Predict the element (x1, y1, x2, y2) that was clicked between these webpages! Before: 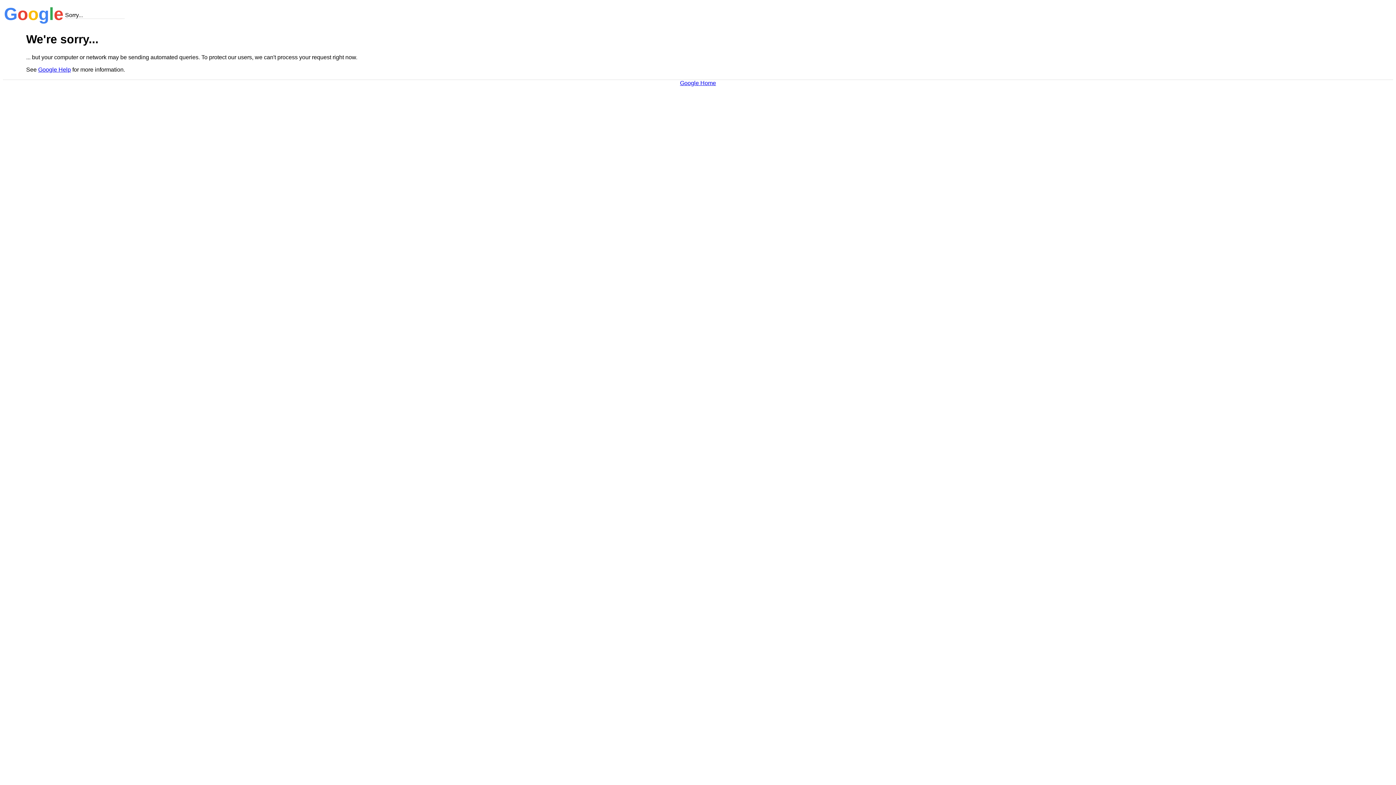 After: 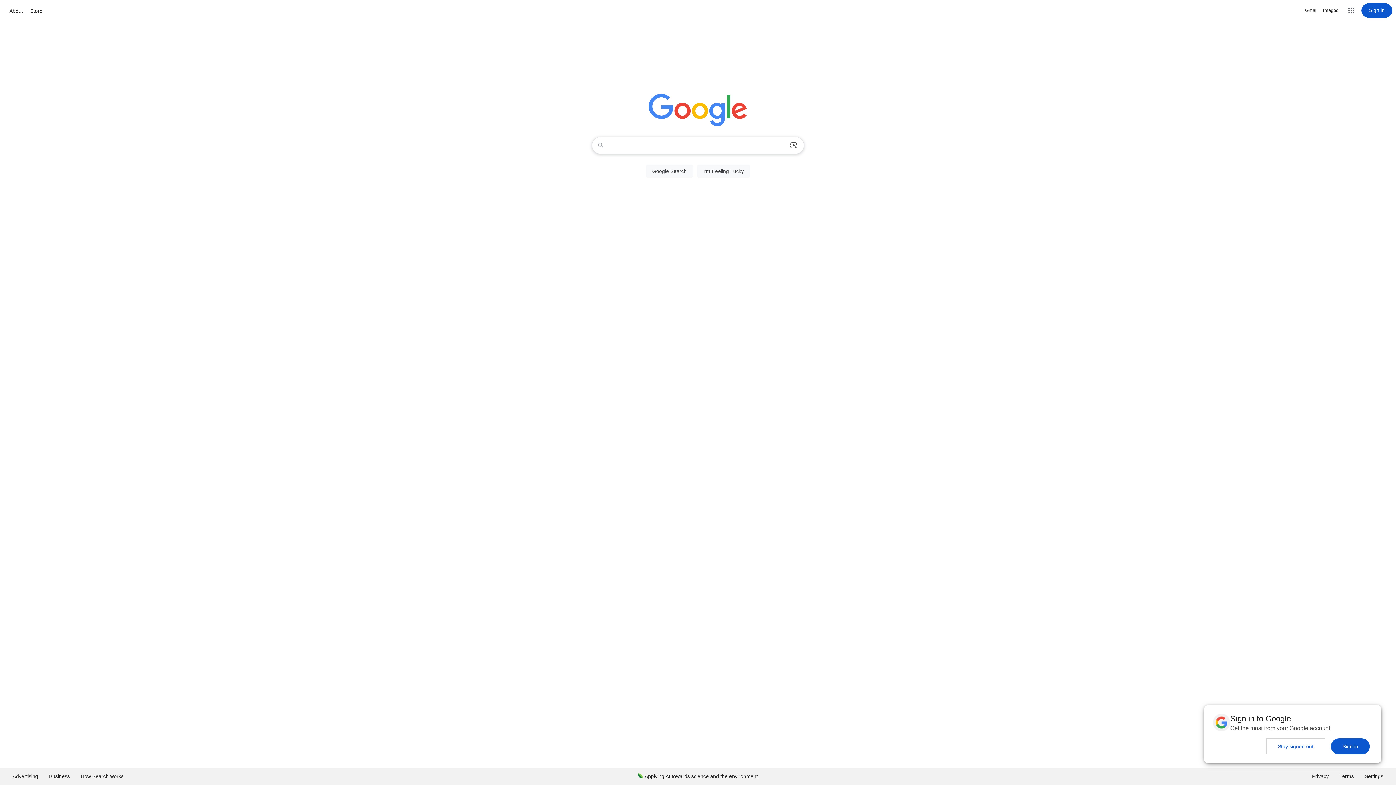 Action: label: Google Home bbox: (680, 79, 716, 86)